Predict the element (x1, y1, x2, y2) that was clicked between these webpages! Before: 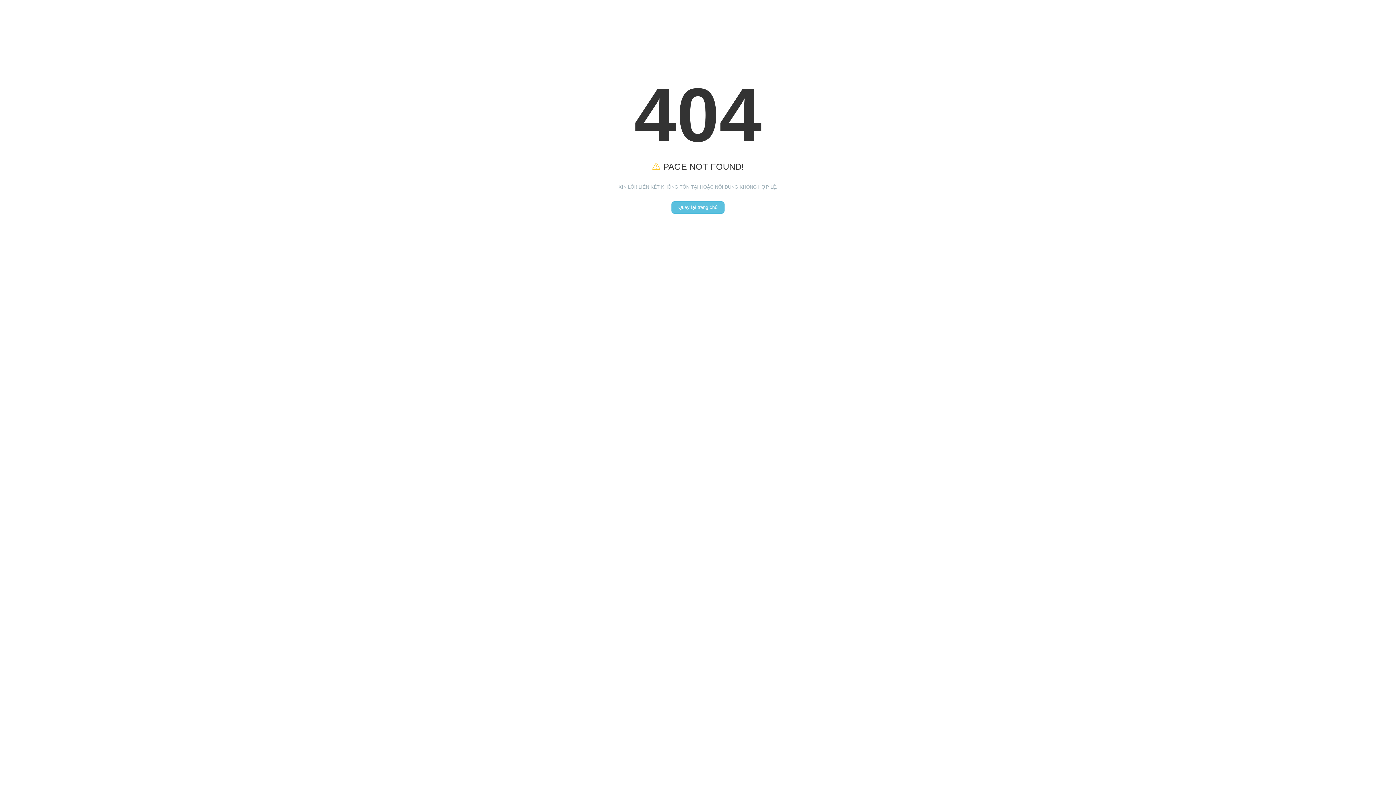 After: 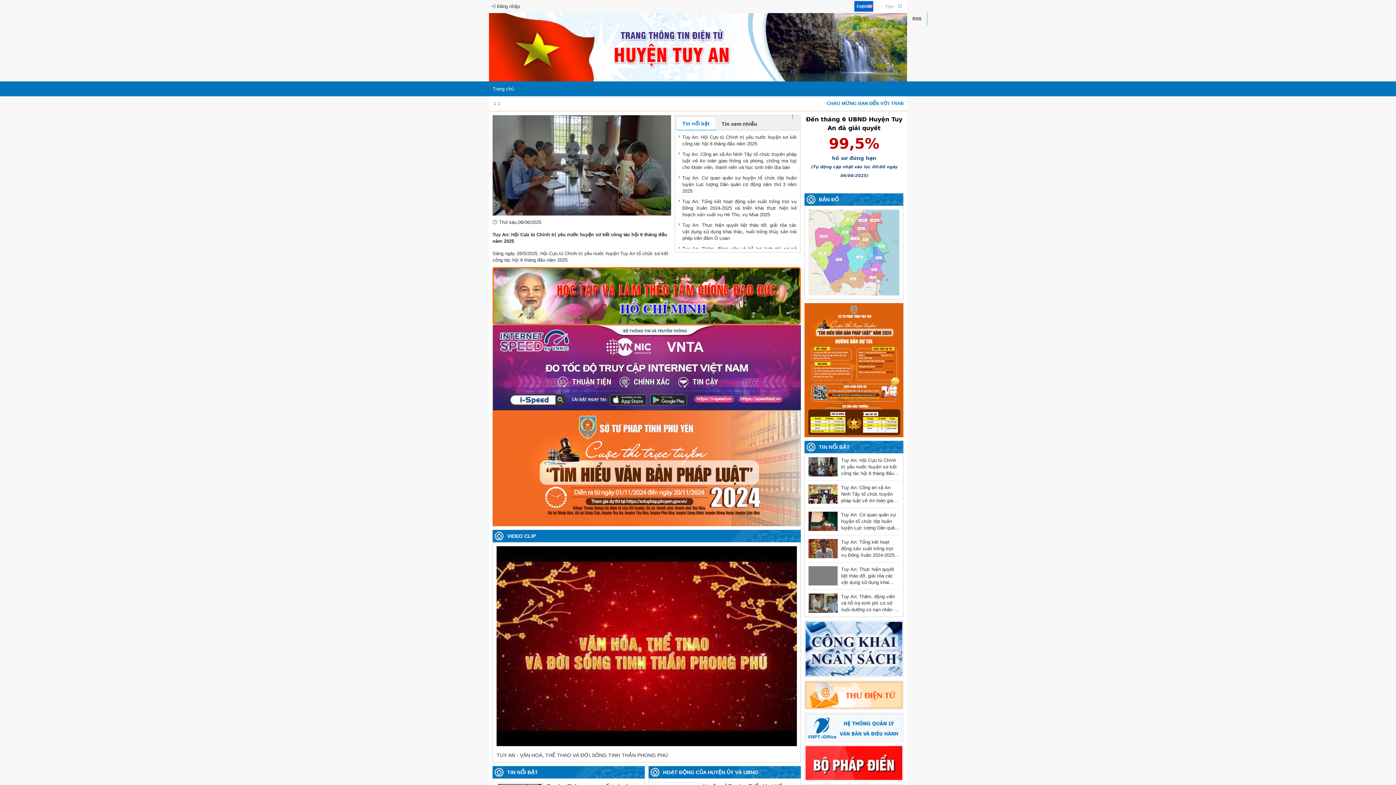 Action: bbox: (671, 201, 724, 213) label: Quay lại trang chủ